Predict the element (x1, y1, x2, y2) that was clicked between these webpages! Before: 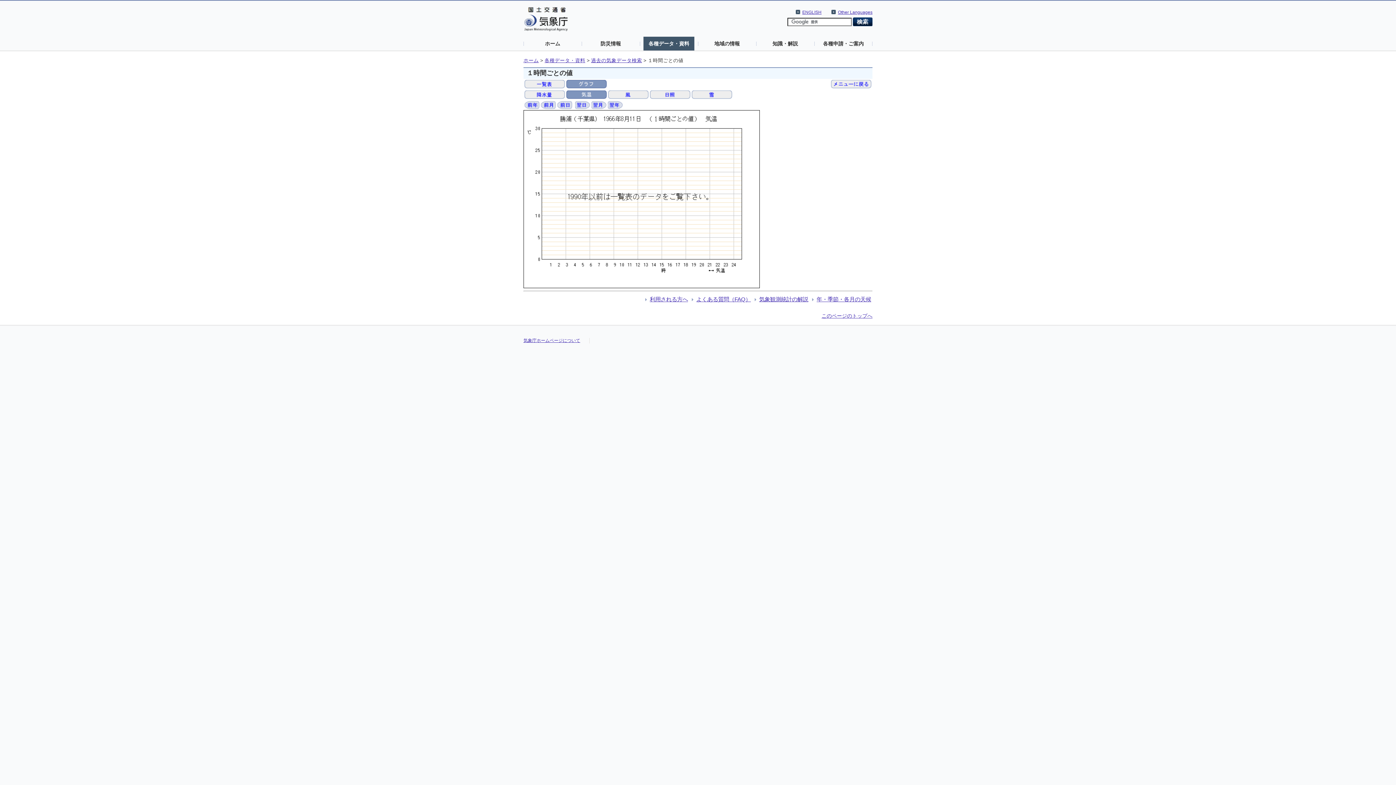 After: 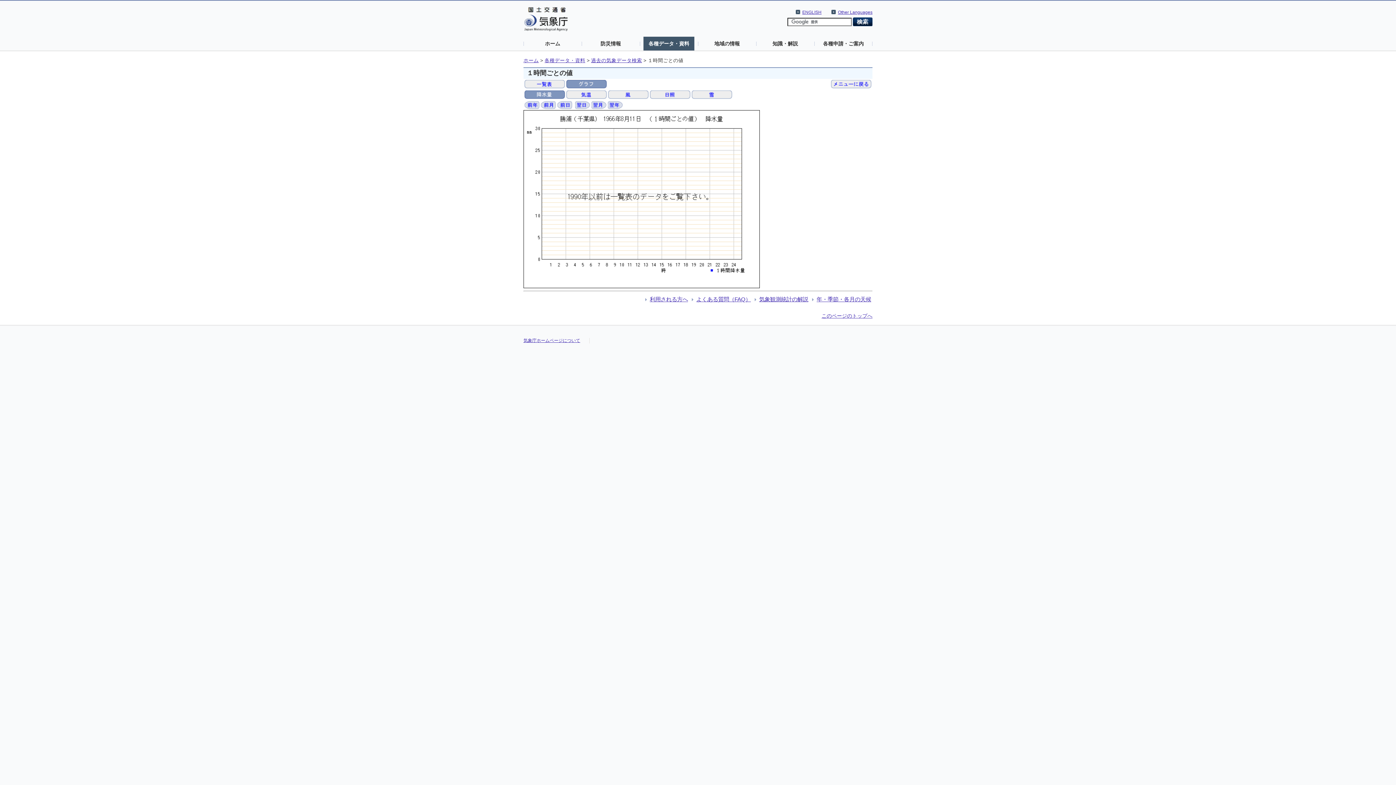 Action: bbox: (524, 91, 565, 96)